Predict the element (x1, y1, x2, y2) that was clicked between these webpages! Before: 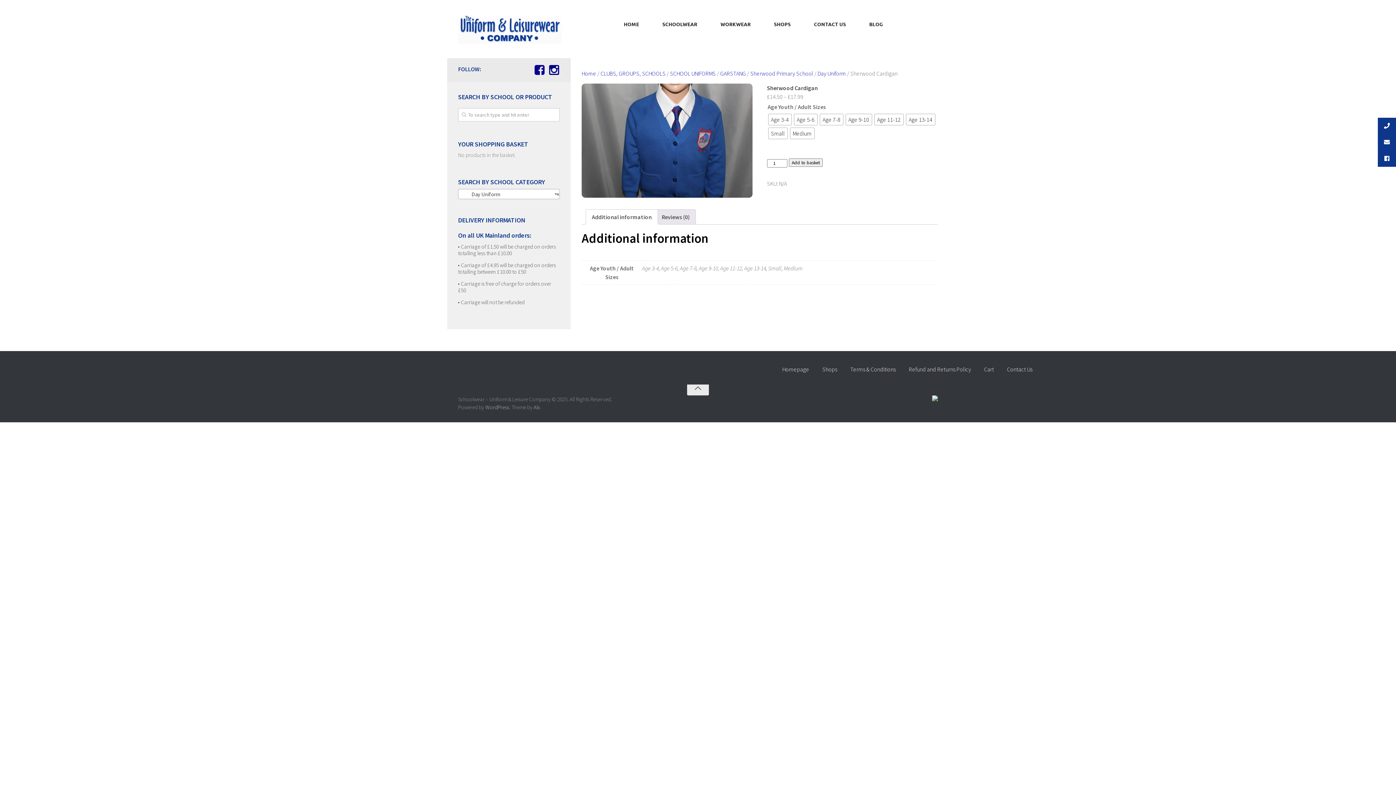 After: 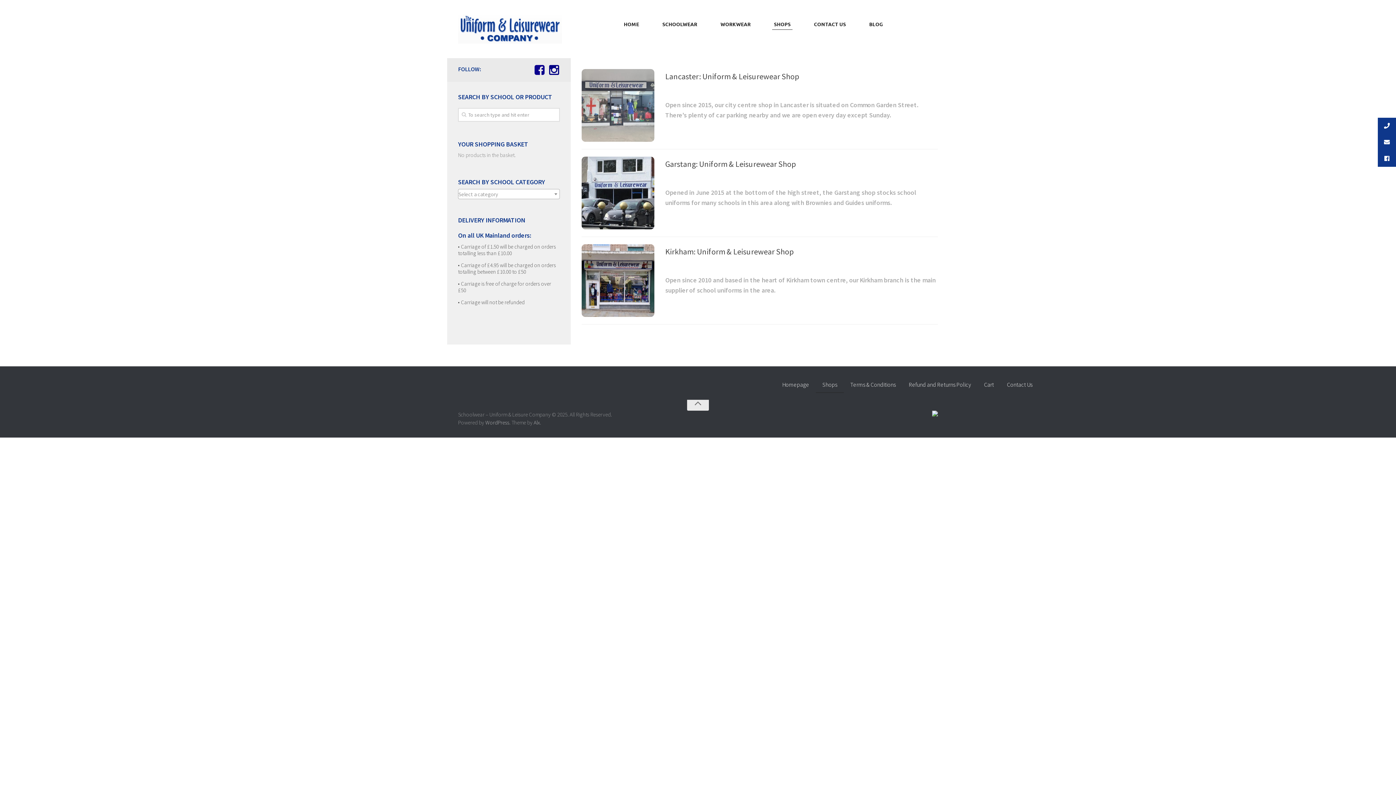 Action: bbox: (816, 361, 844, 377) label: Shops